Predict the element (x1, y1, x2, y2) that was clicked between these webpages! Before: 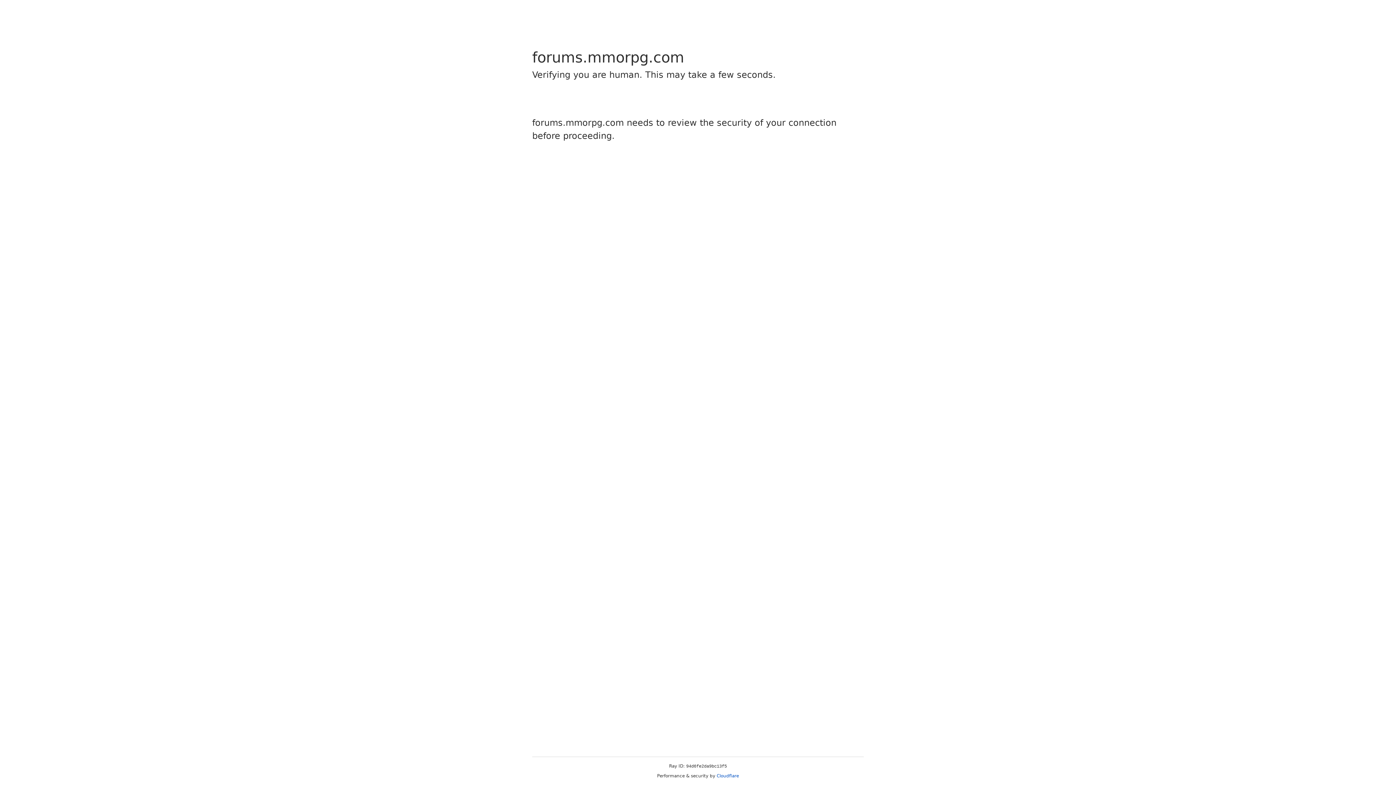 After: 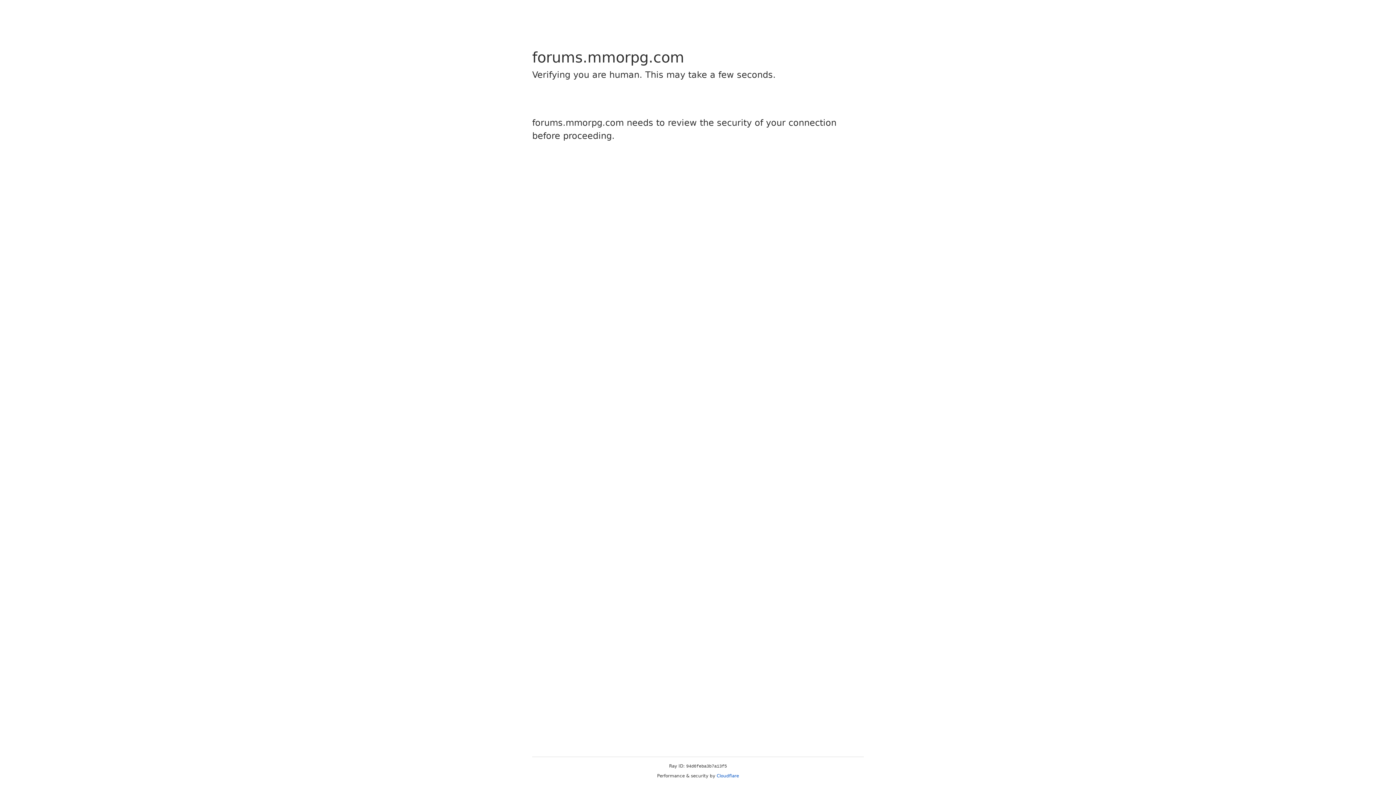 Action: label: Cloudflare bbox: (716, 773, 739, 778)